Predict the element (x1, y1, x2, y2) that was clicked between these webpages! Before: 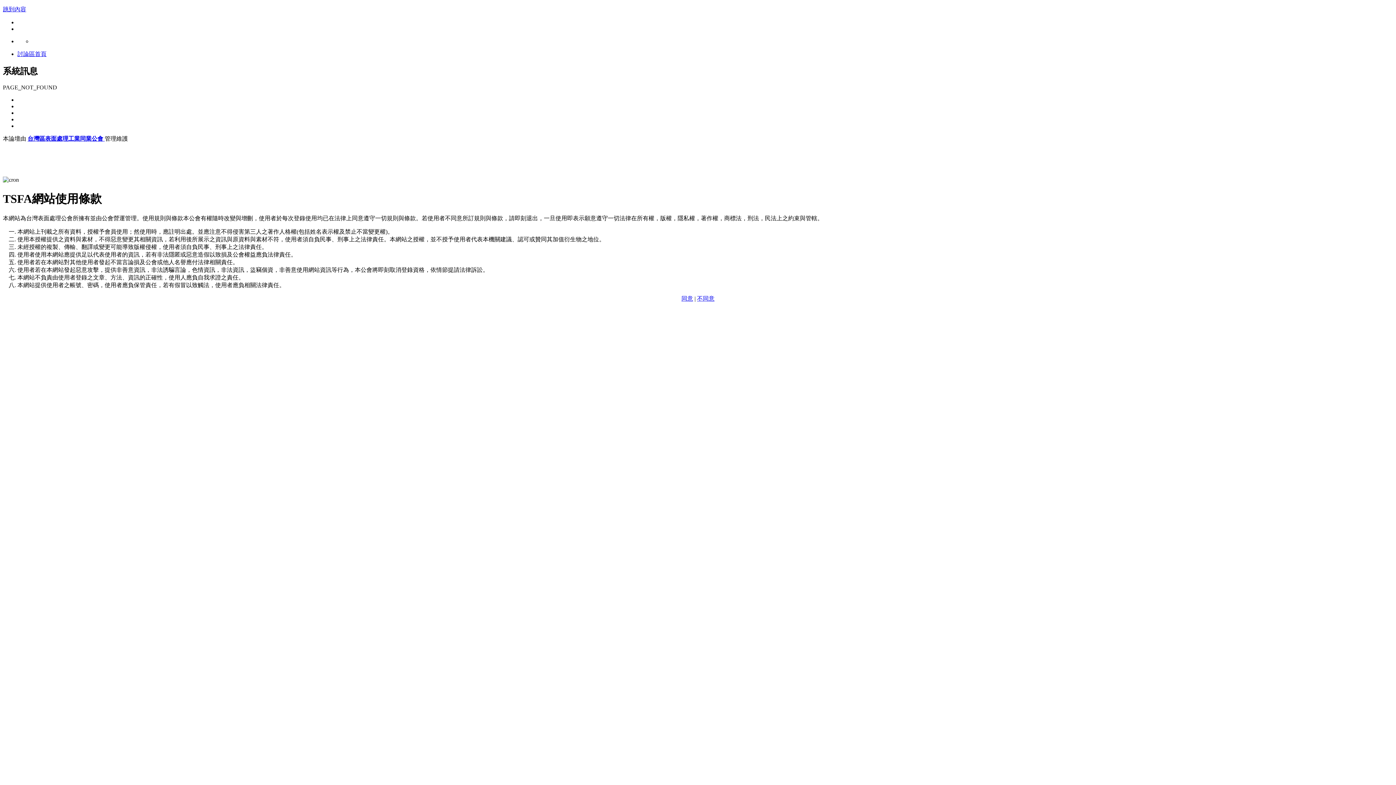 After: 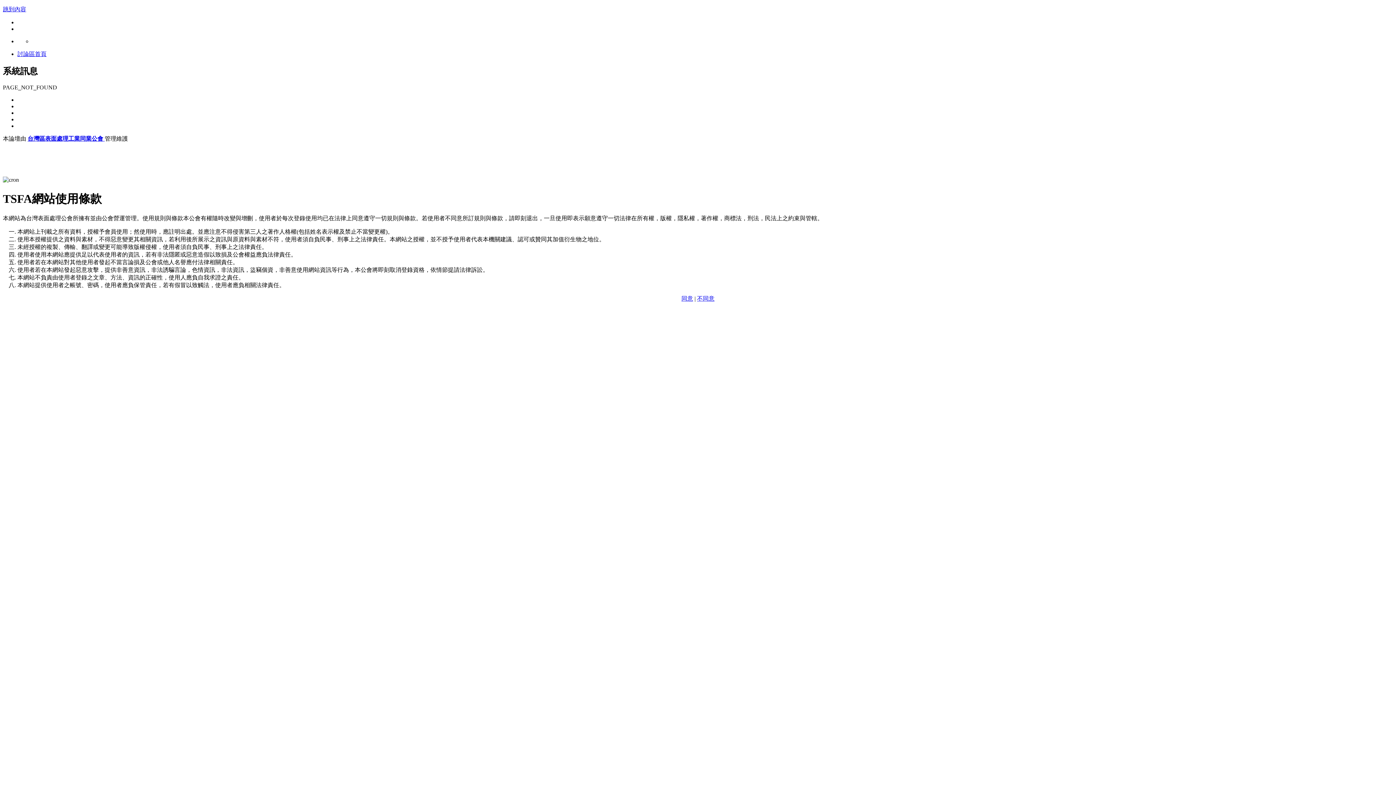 Action: bbox: (681, 295, 693, 301) label: 同意